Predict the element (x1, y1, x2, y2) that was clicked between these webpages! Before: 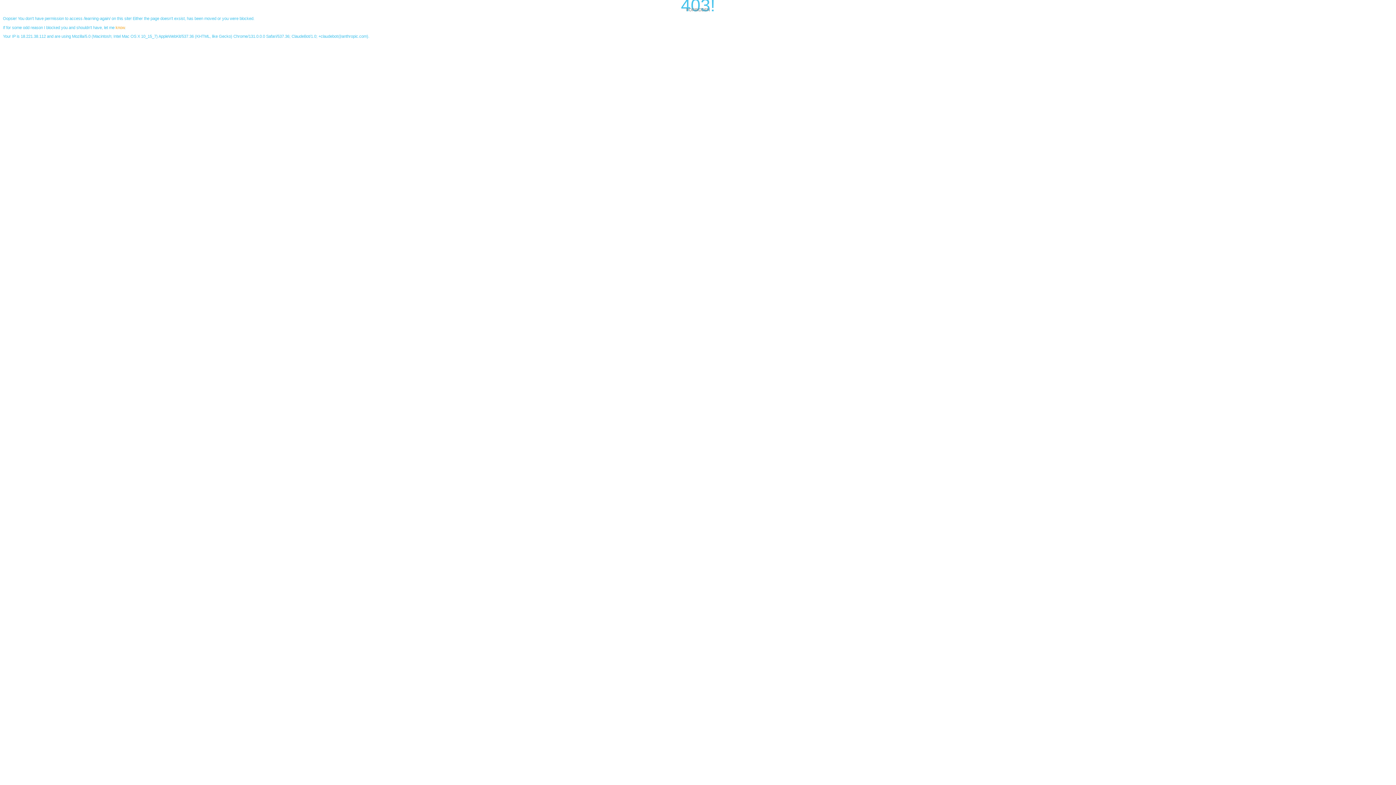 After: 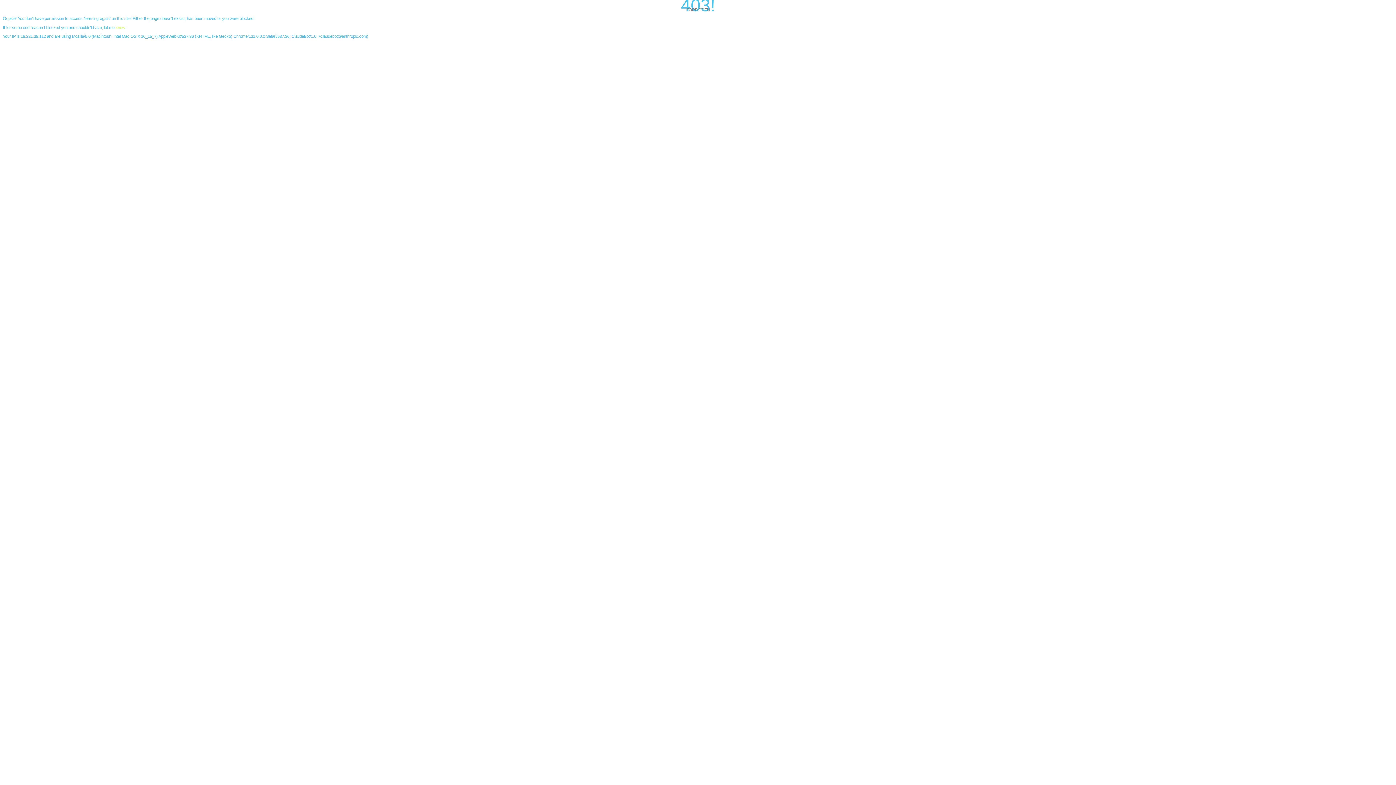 Action: label: know bbox: (115, 25, 124, 29)